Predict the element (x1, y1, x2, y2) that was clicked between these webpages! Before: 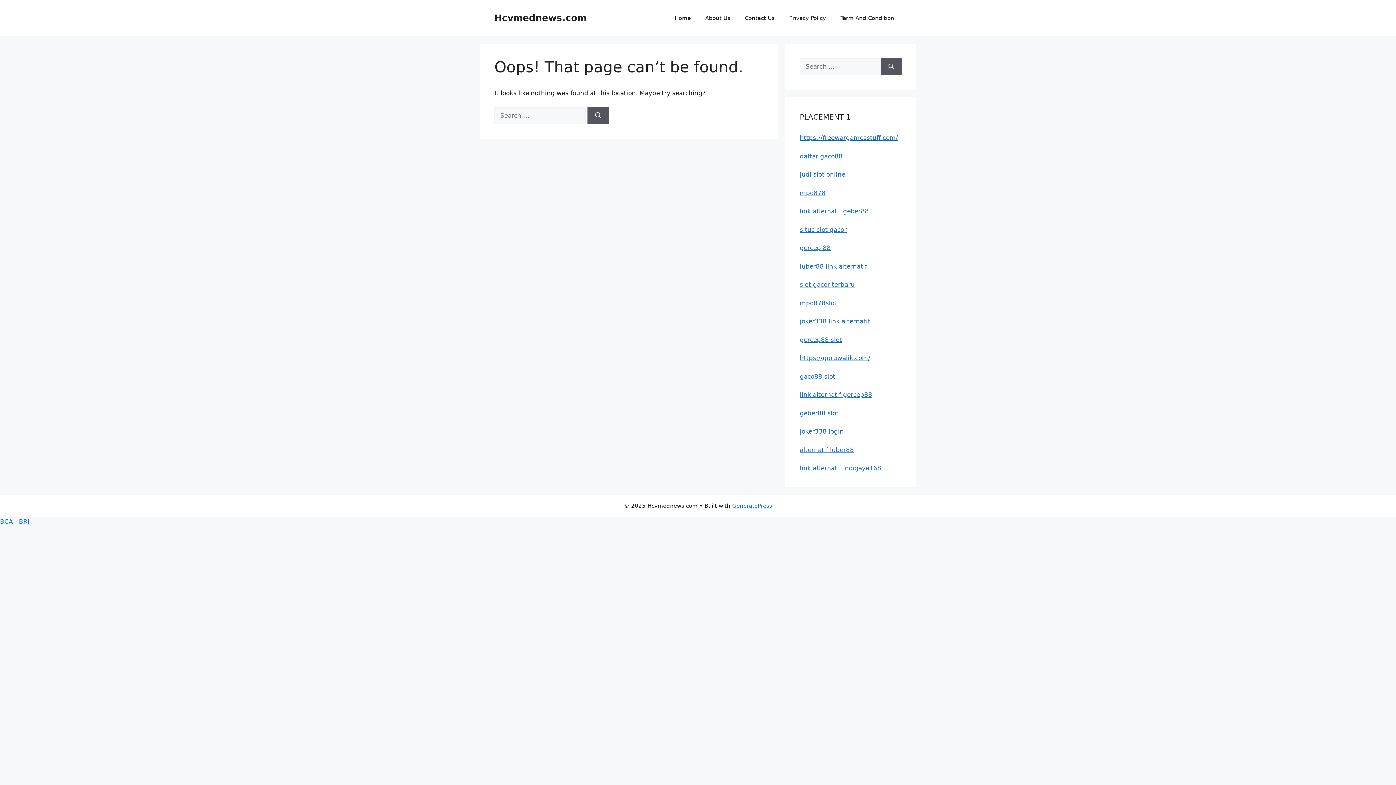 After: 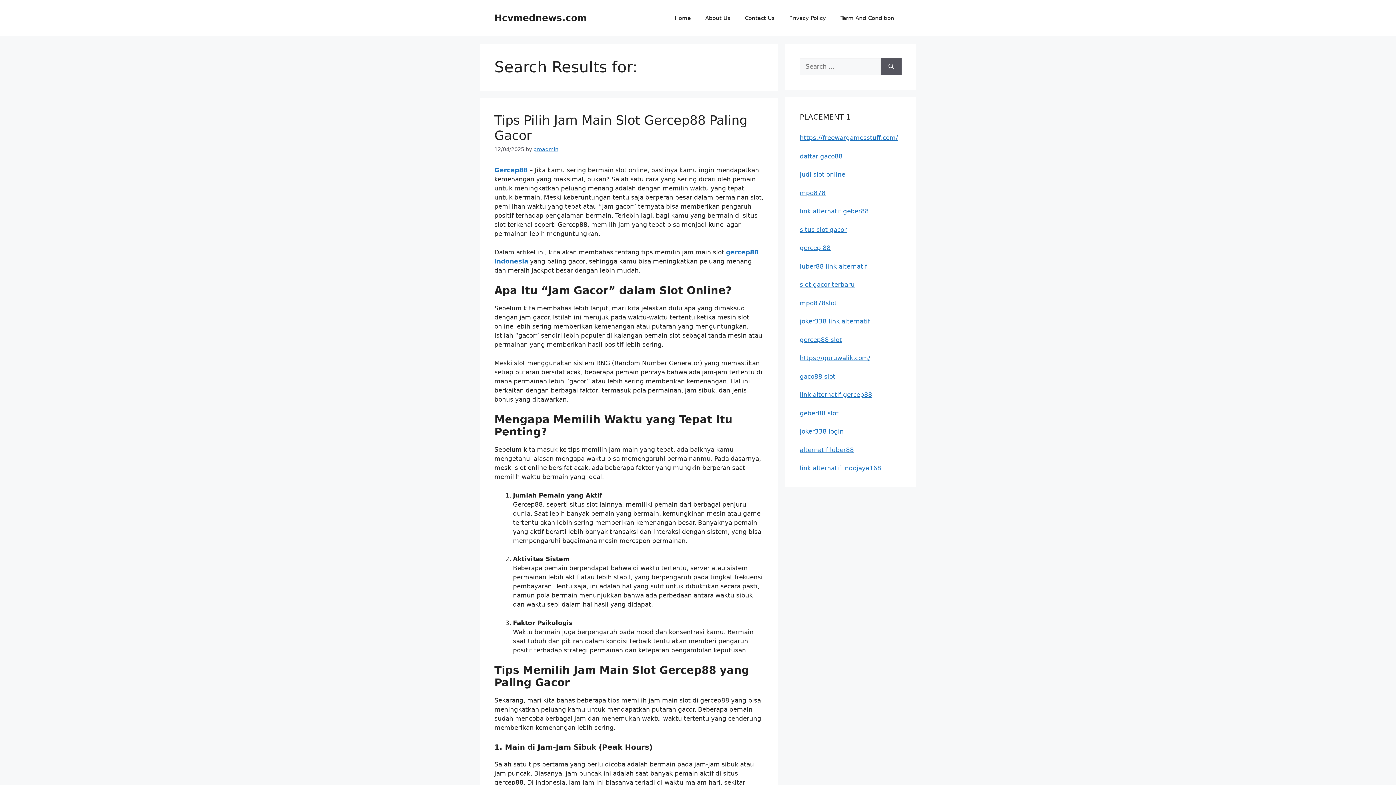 Action: bbox: (881, 58, 901, 75) label: Search